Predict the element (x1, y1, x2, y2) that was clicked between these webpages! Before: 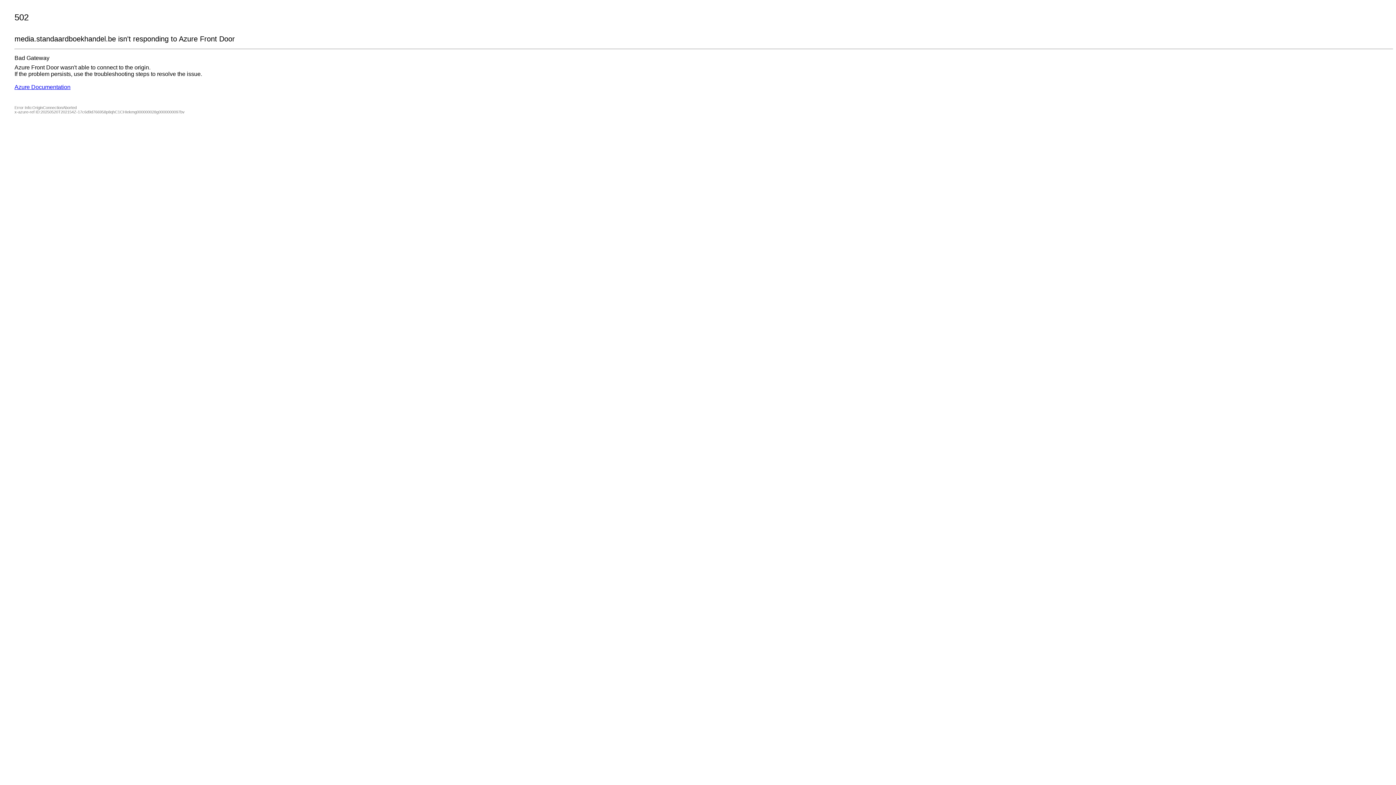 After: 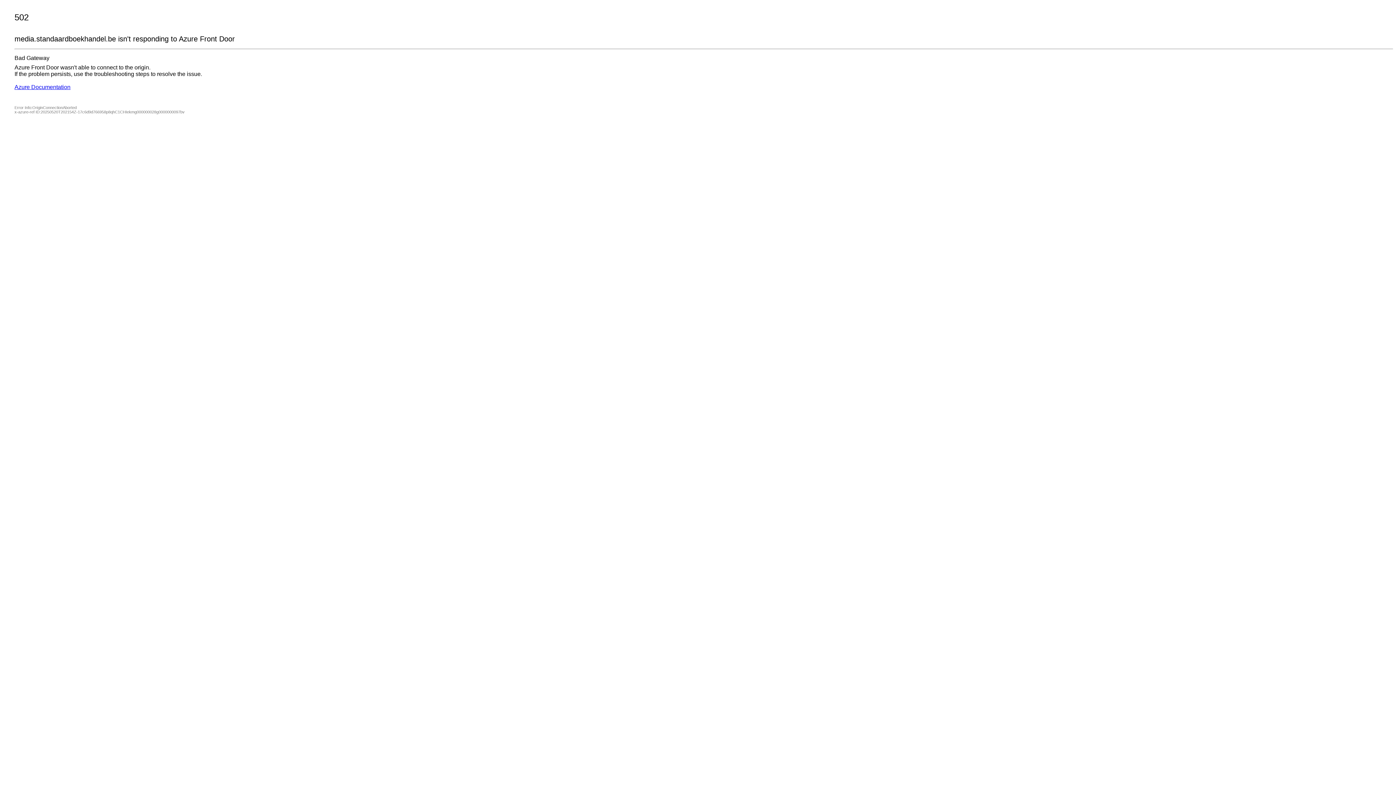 Action: bbox: (14, 84, 70, 90) label: Azure Documentation